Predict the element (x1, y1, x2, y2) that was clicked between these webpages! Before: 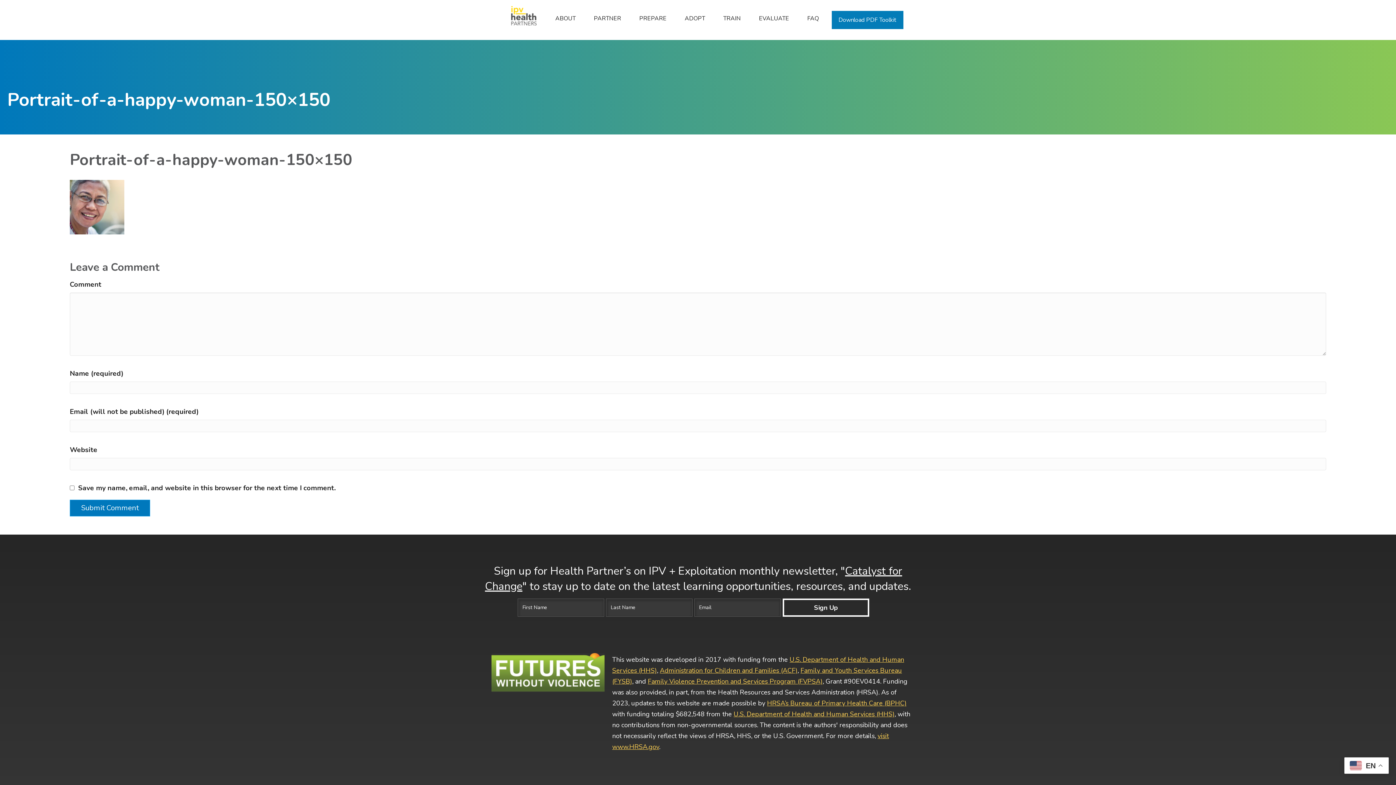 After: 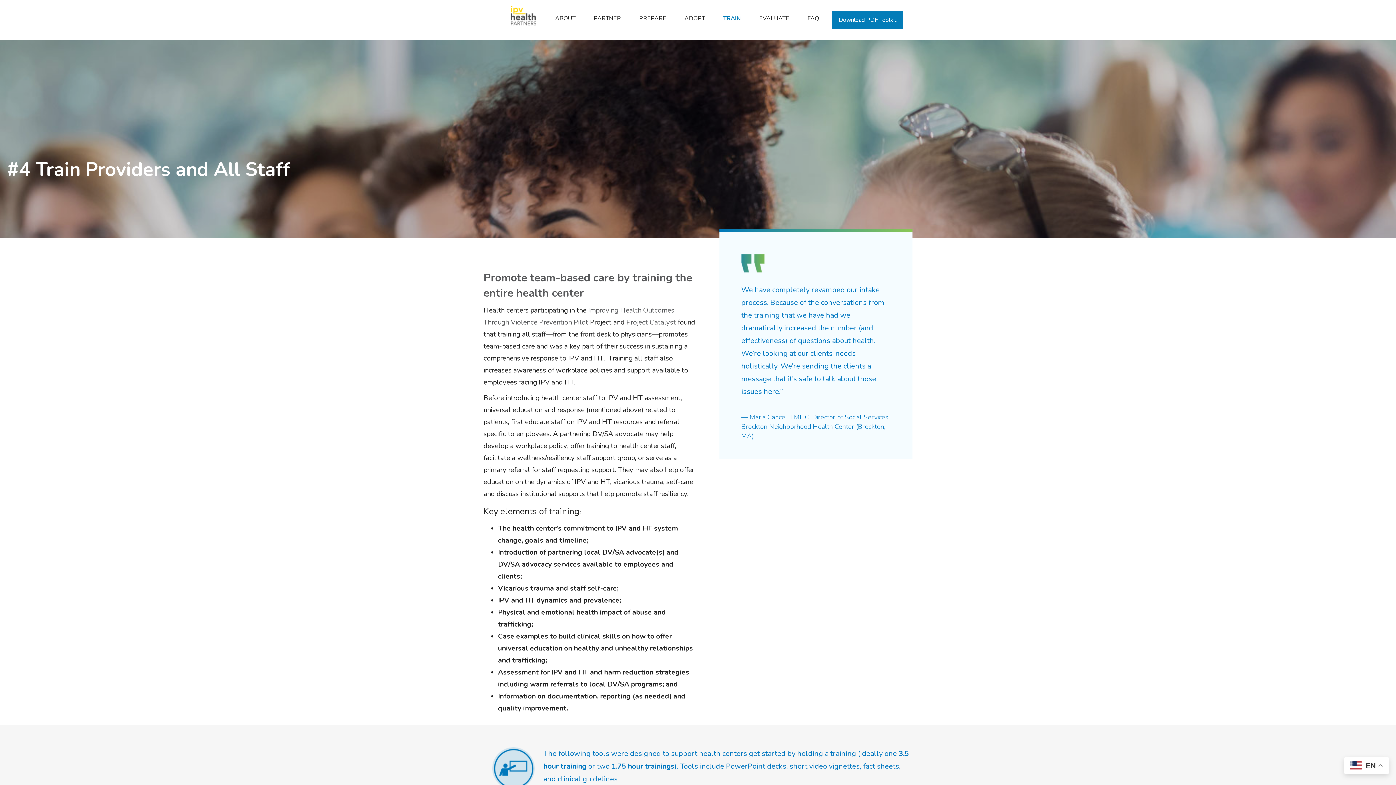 Action: bbox: (718, 10, 746, 26) label: TRAIN